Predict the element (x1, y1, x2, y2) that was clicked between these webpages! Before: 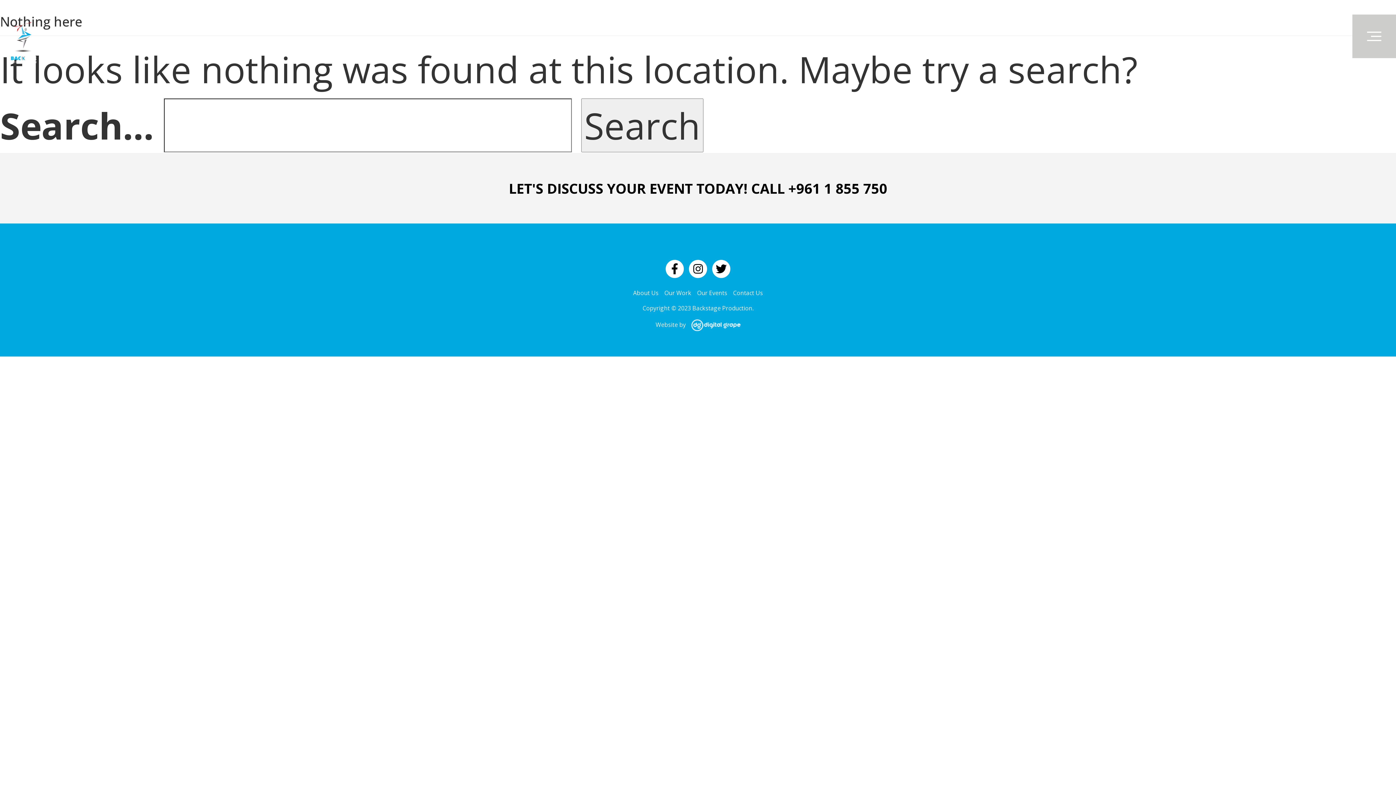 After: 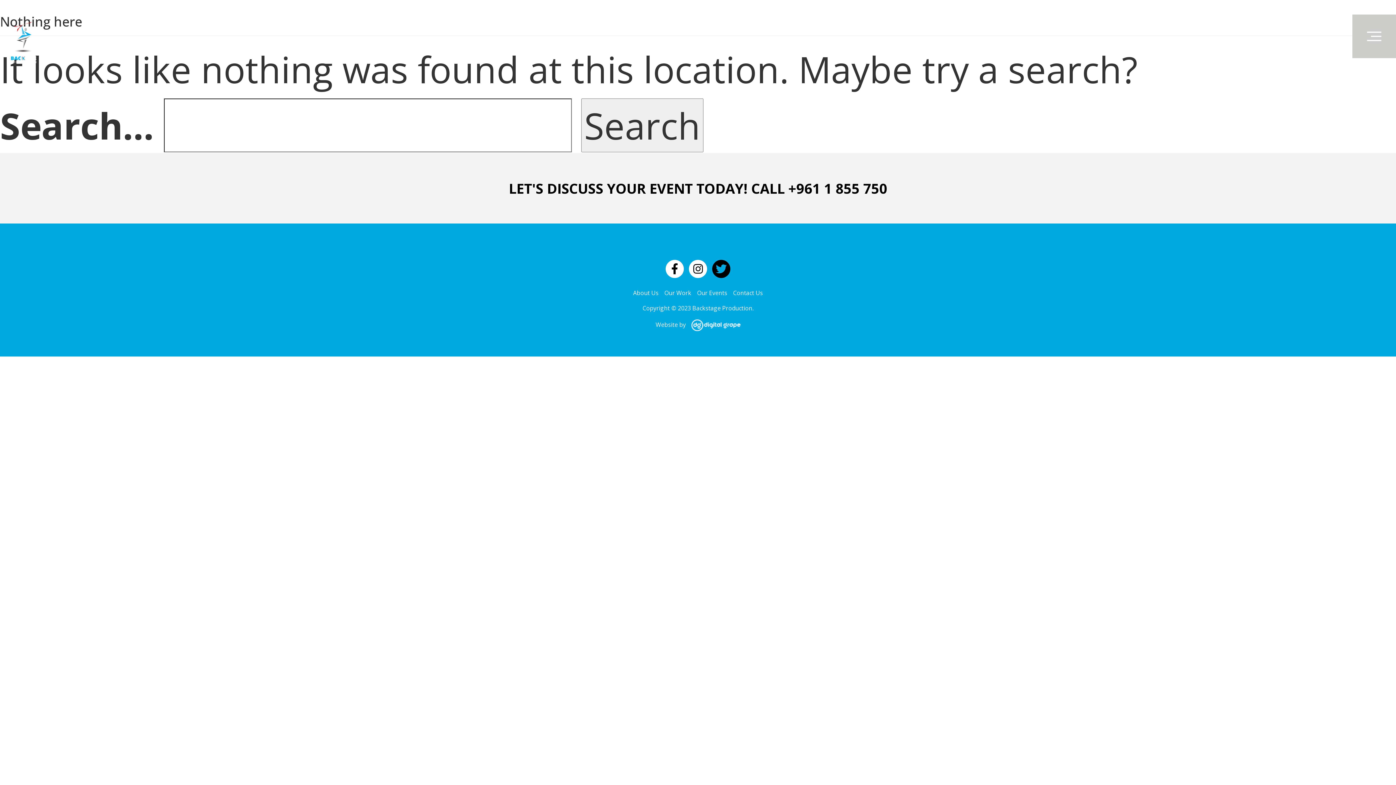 Action: bbox: (712, 260, 730, 278)